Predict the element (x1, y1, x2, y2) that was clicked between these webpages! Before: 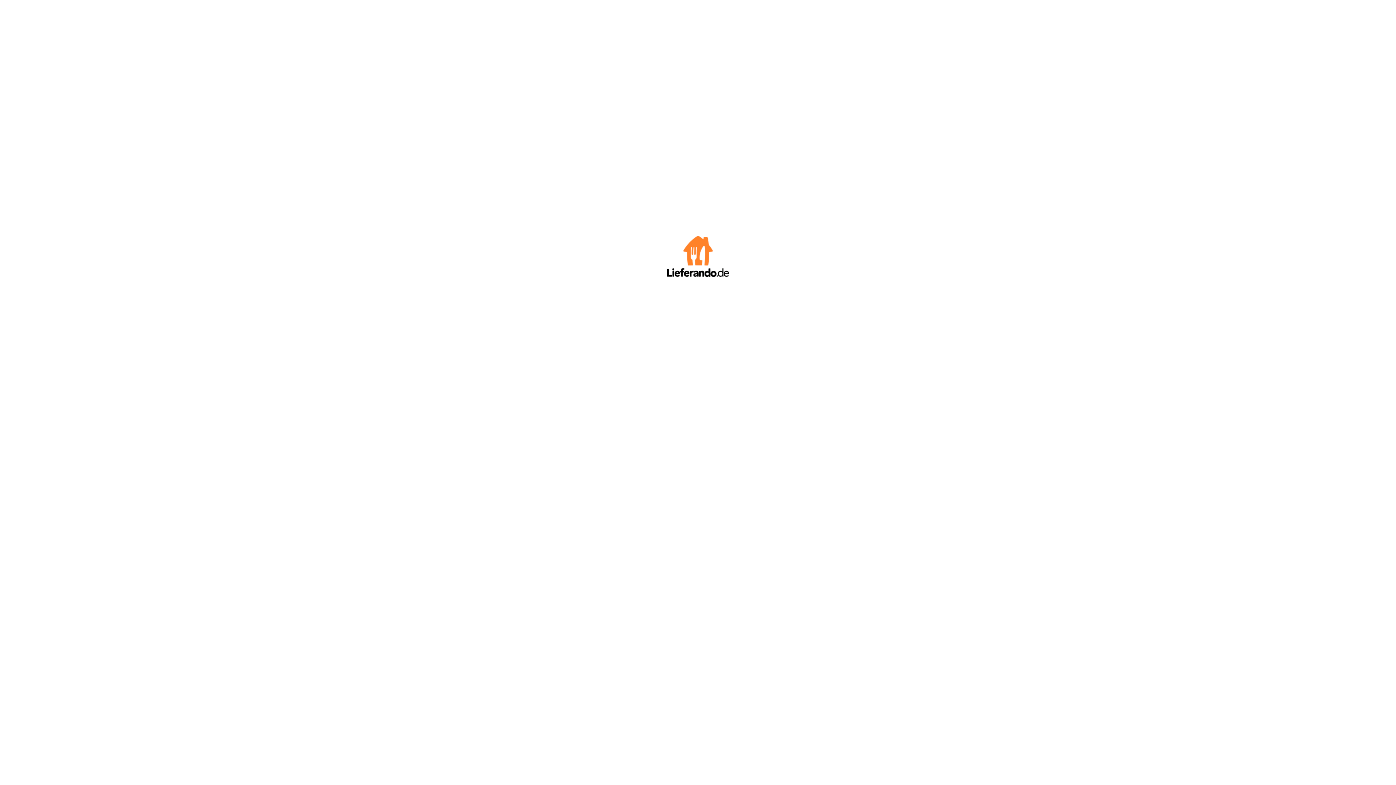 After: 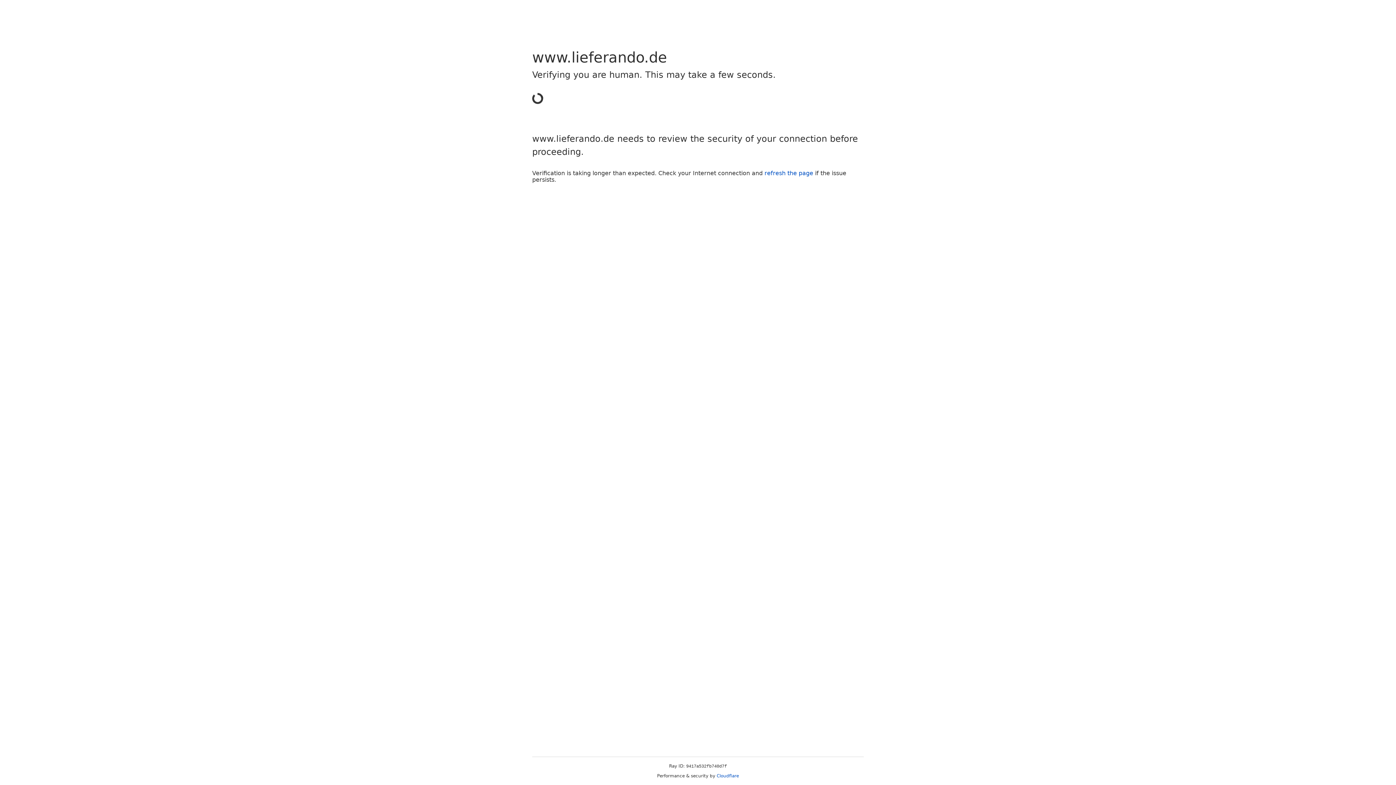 Action: bbox: (667, 272, 729, 278)